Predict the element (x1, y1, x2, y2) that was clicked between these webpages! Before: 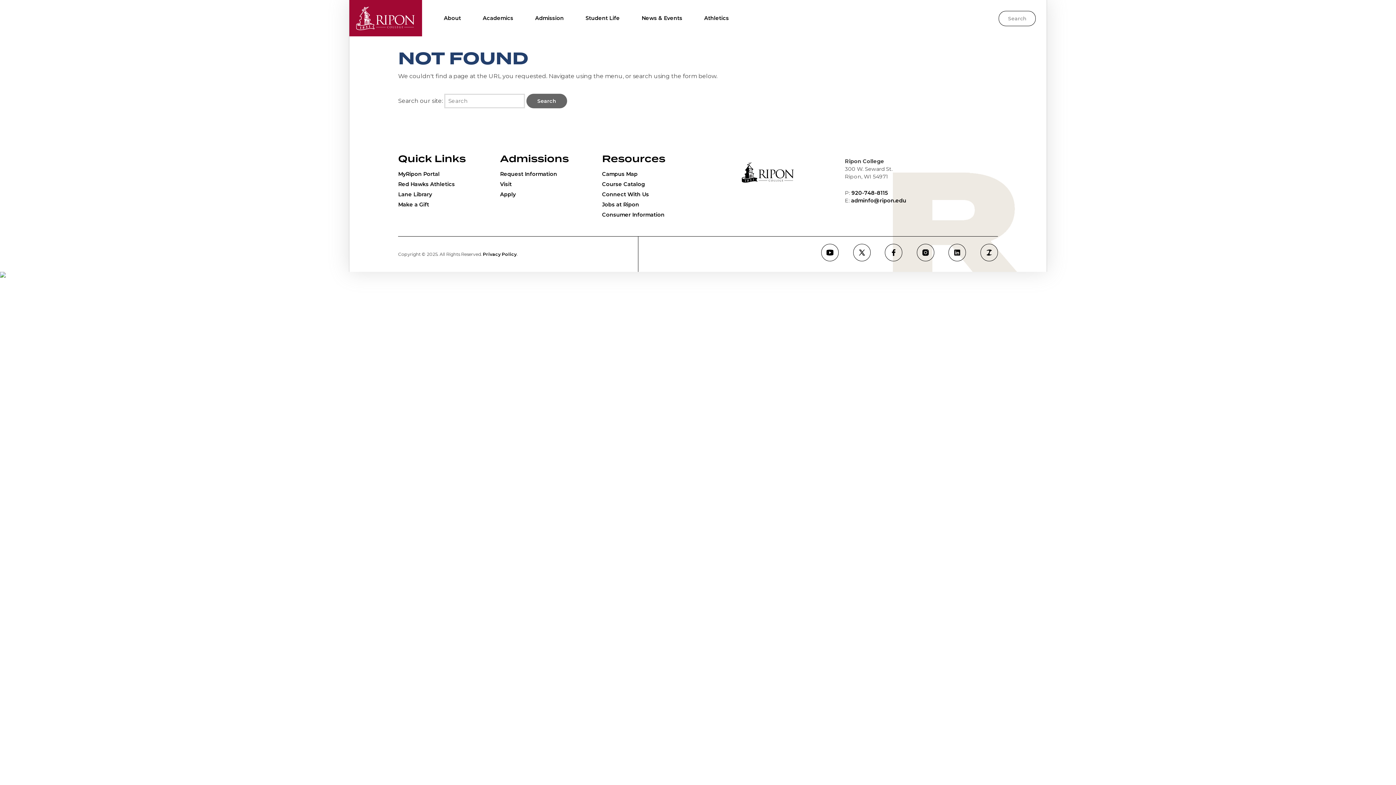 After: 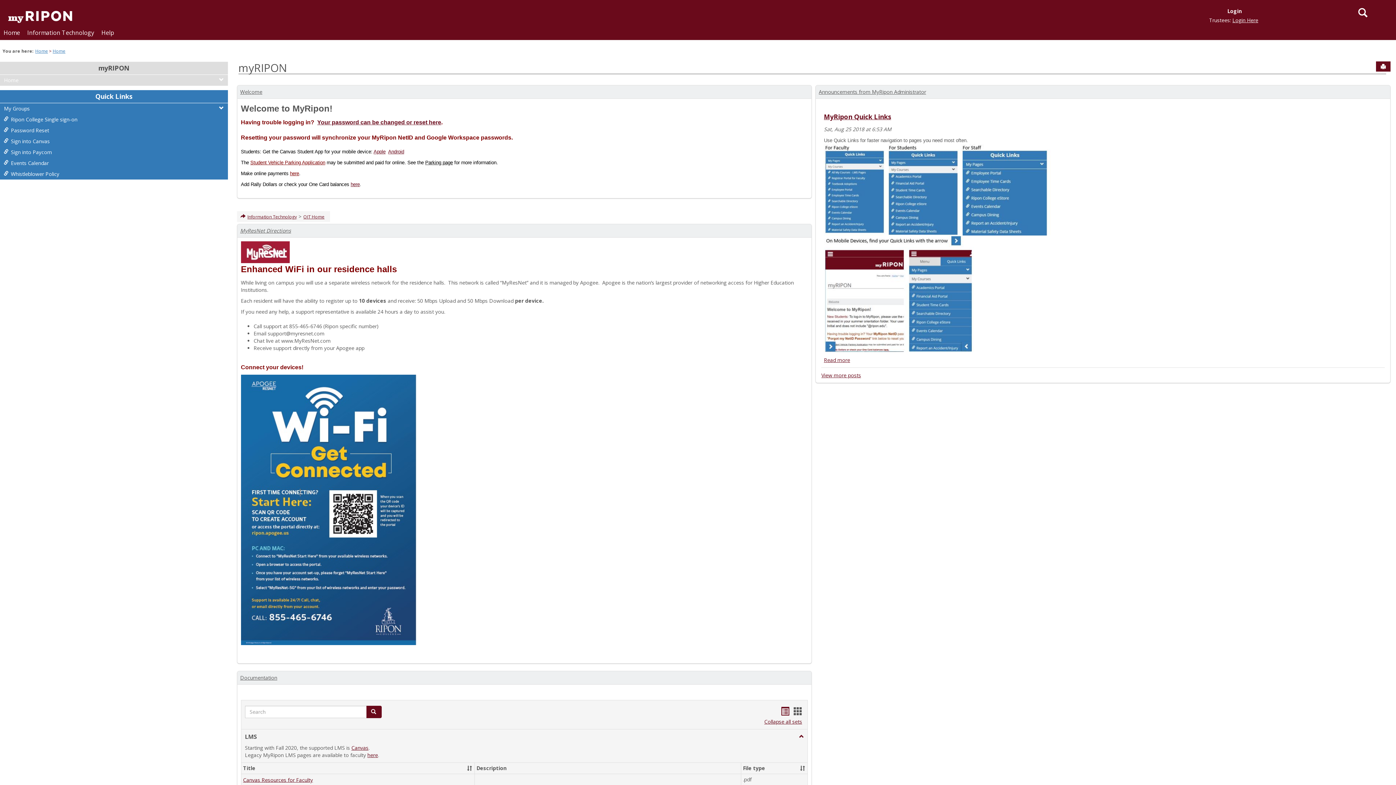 Action: bbox: (398, 170, 439, 177) label: MyRipon Portal